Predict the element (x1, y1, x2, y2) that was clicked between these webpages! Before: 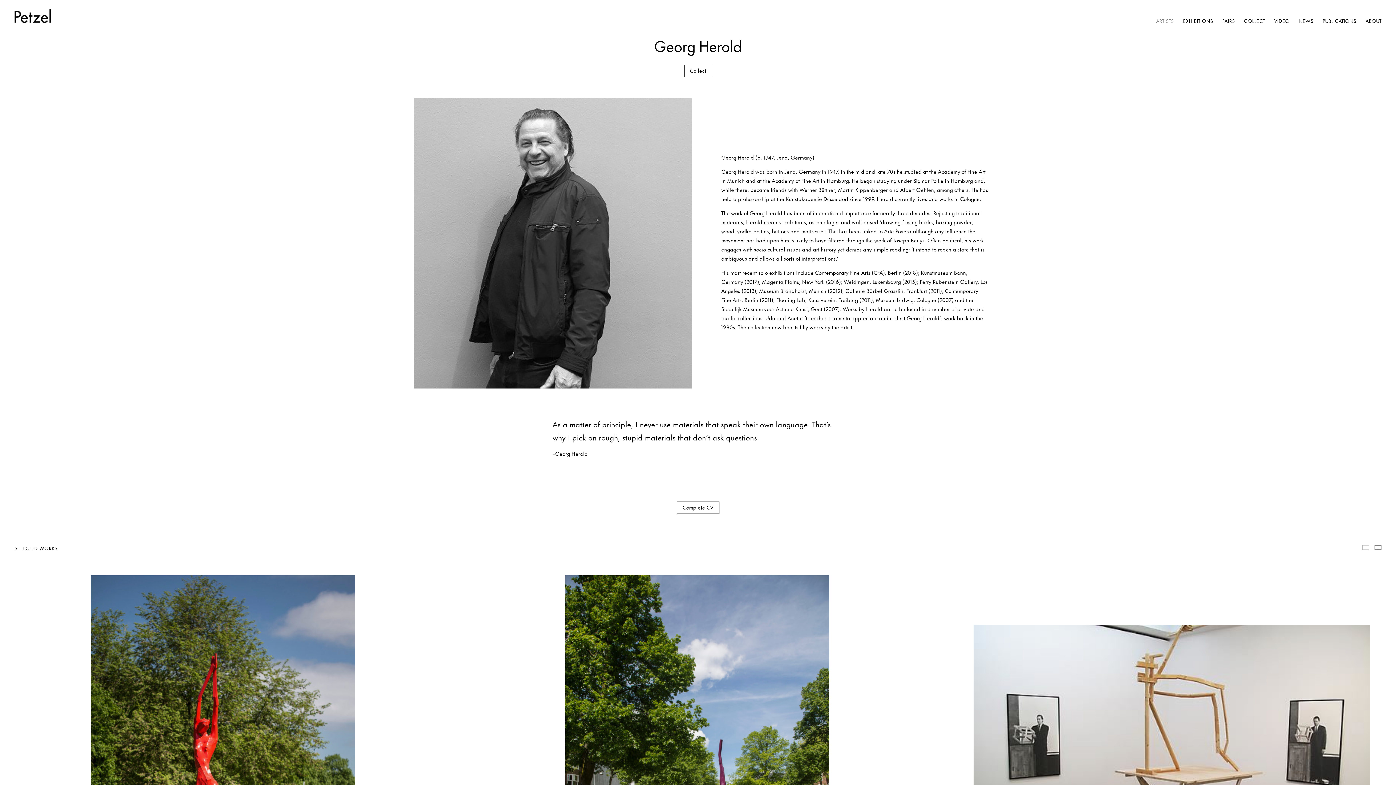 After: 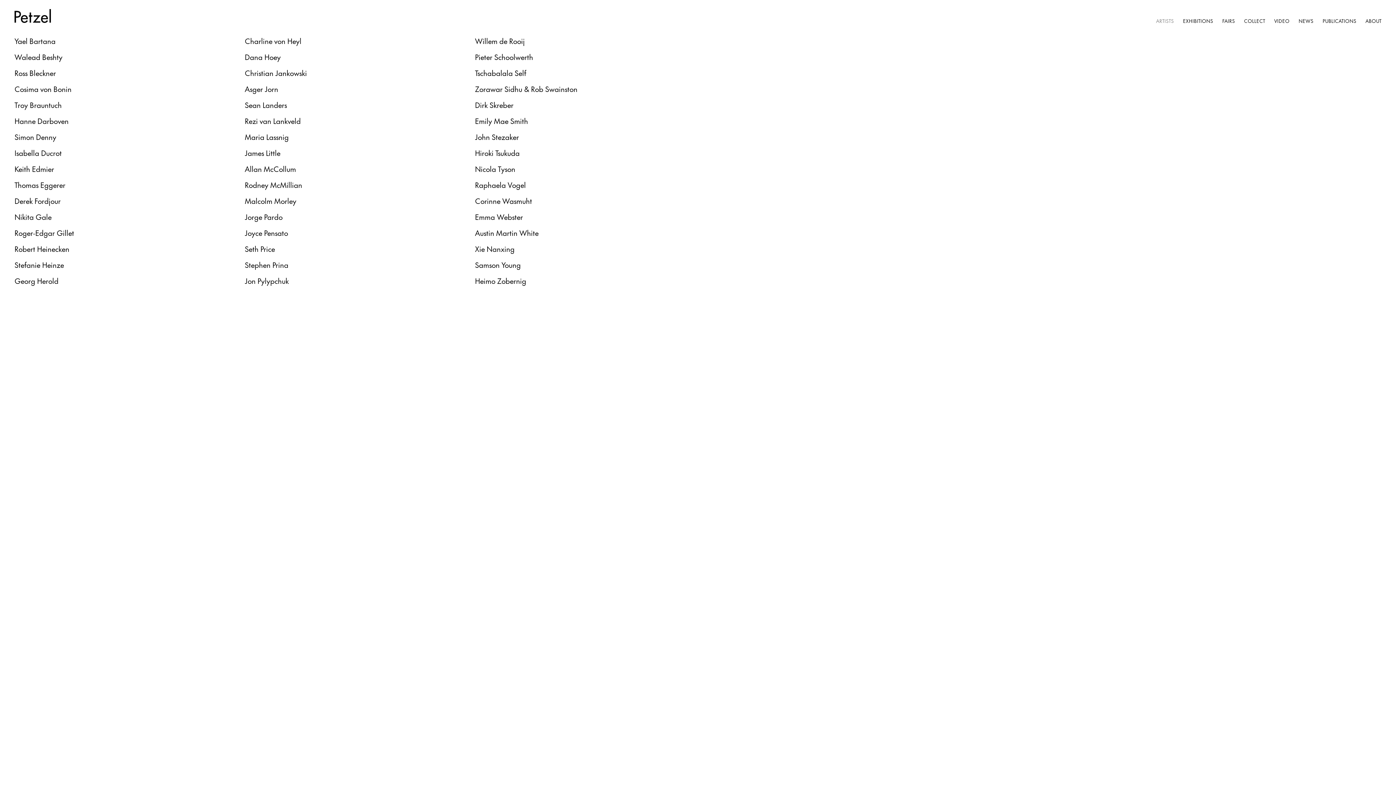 Action: bbox: (1156, 16, 1174, 24) label: ARTISTS